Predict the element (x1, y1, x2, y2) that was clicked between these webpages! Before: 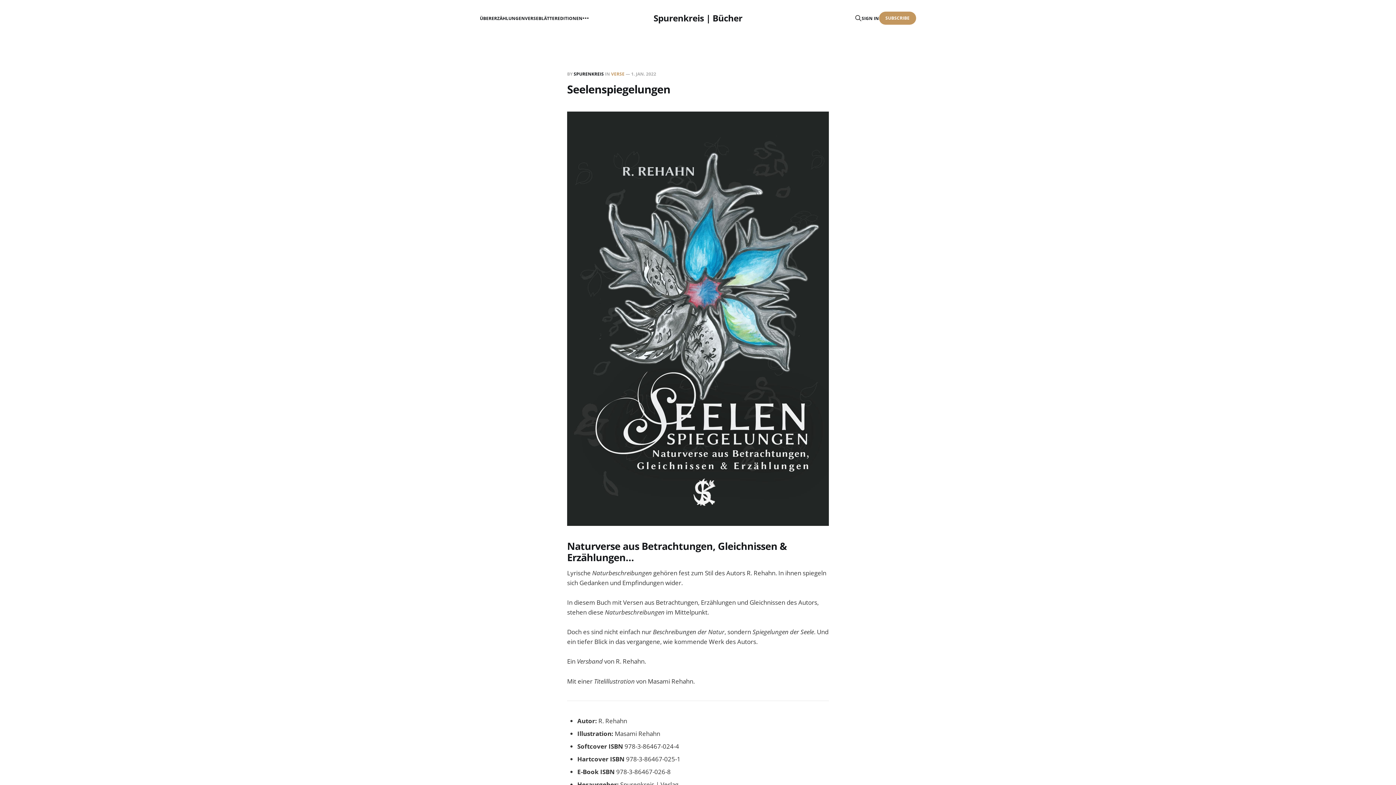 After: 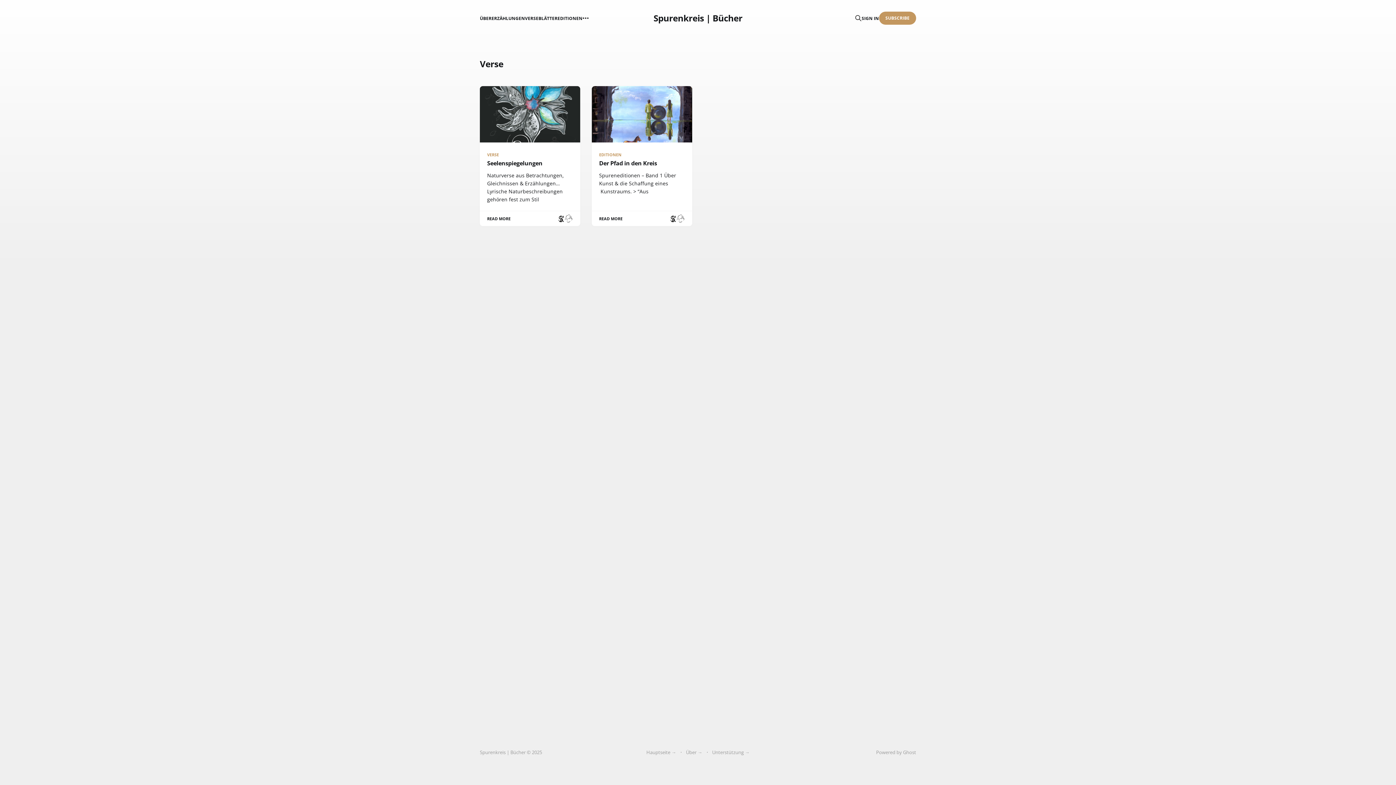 Action: bbox: (525, 15, 538, 21) label: VERSE